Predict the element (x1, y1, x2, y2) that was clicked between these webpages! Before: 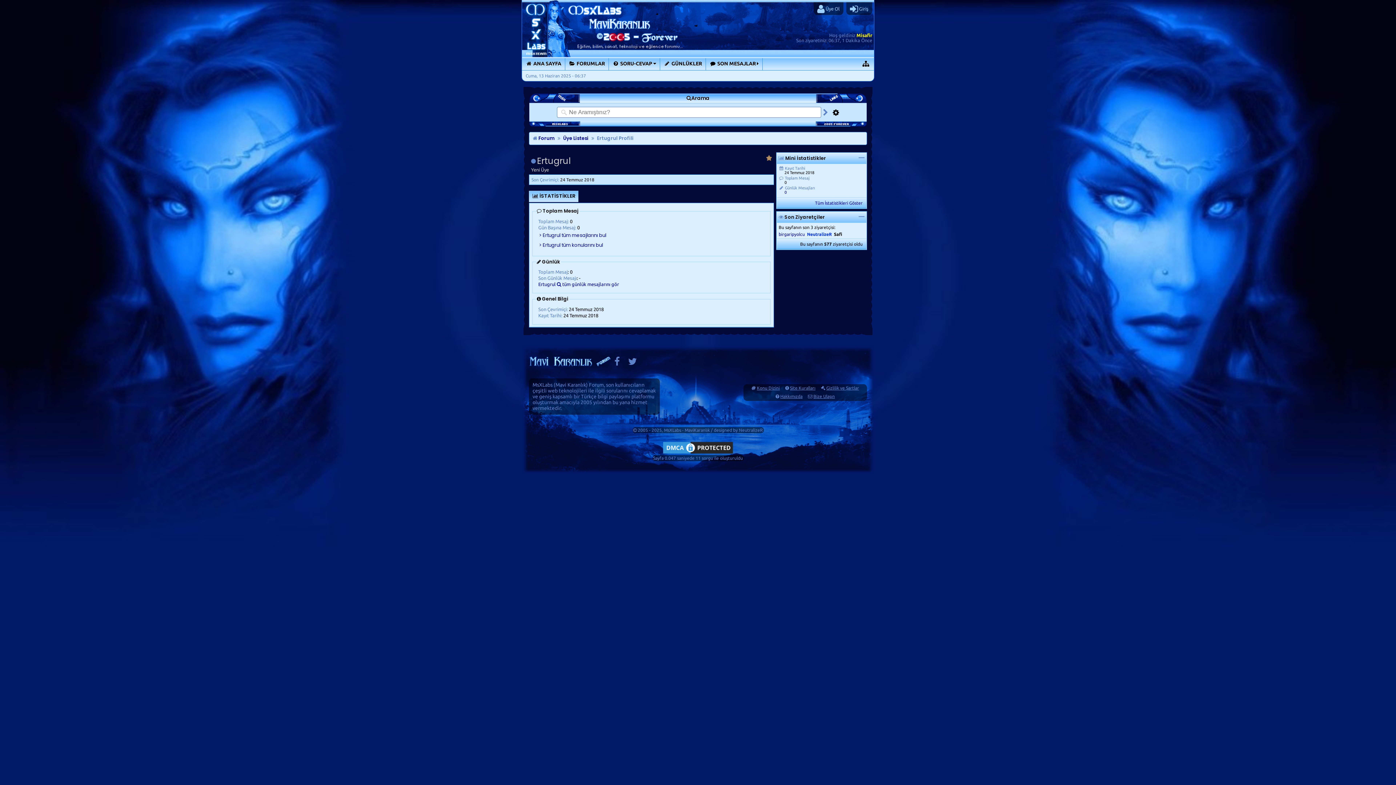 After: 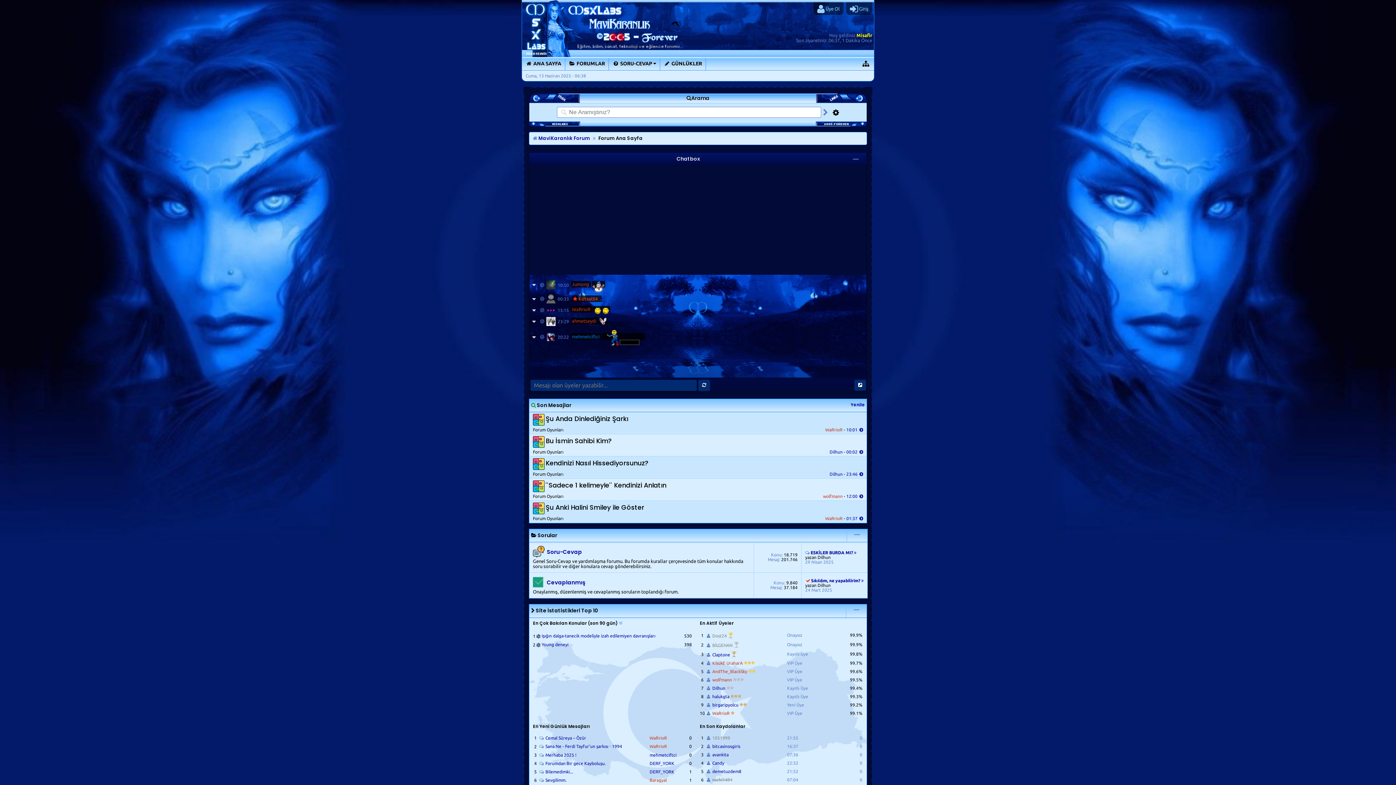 Action: bbox: (522, 0, 682, 57)